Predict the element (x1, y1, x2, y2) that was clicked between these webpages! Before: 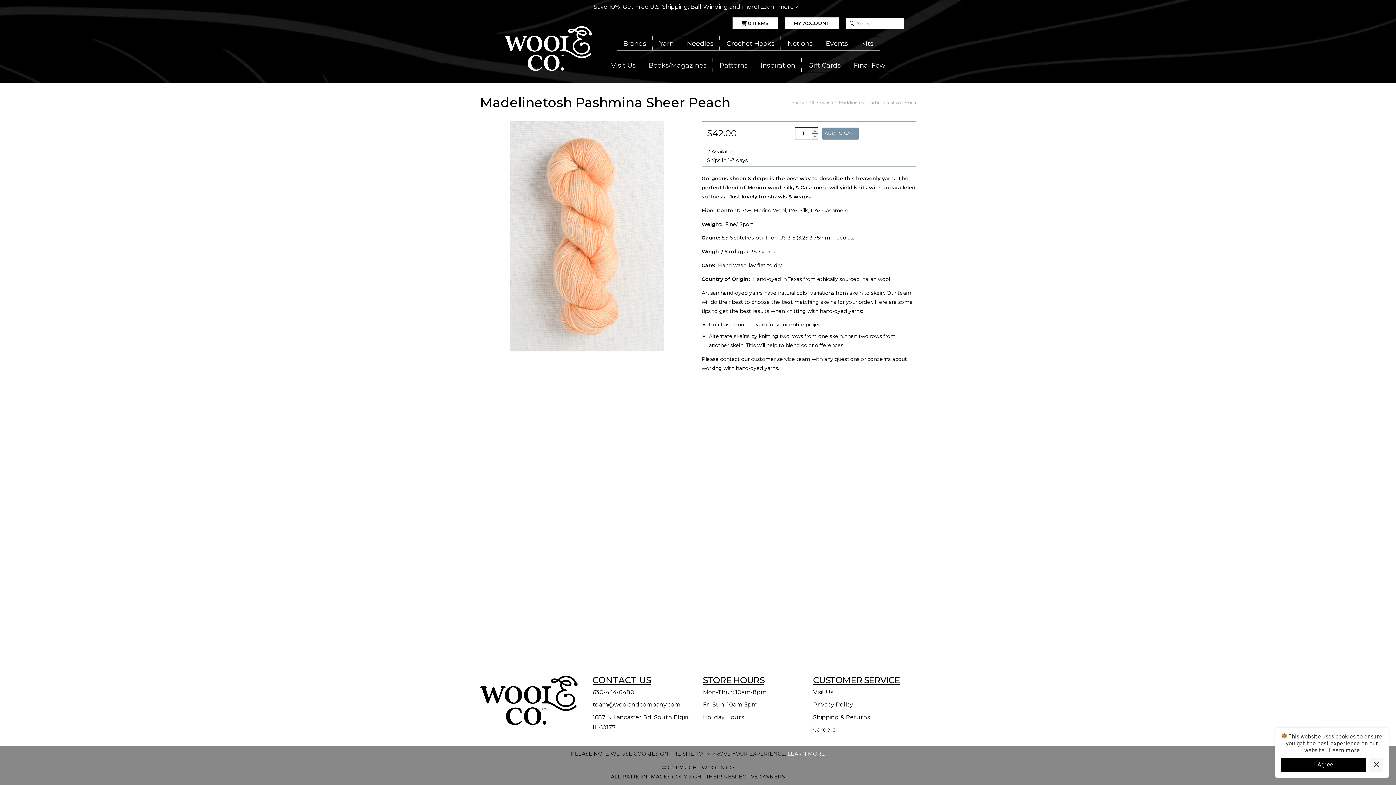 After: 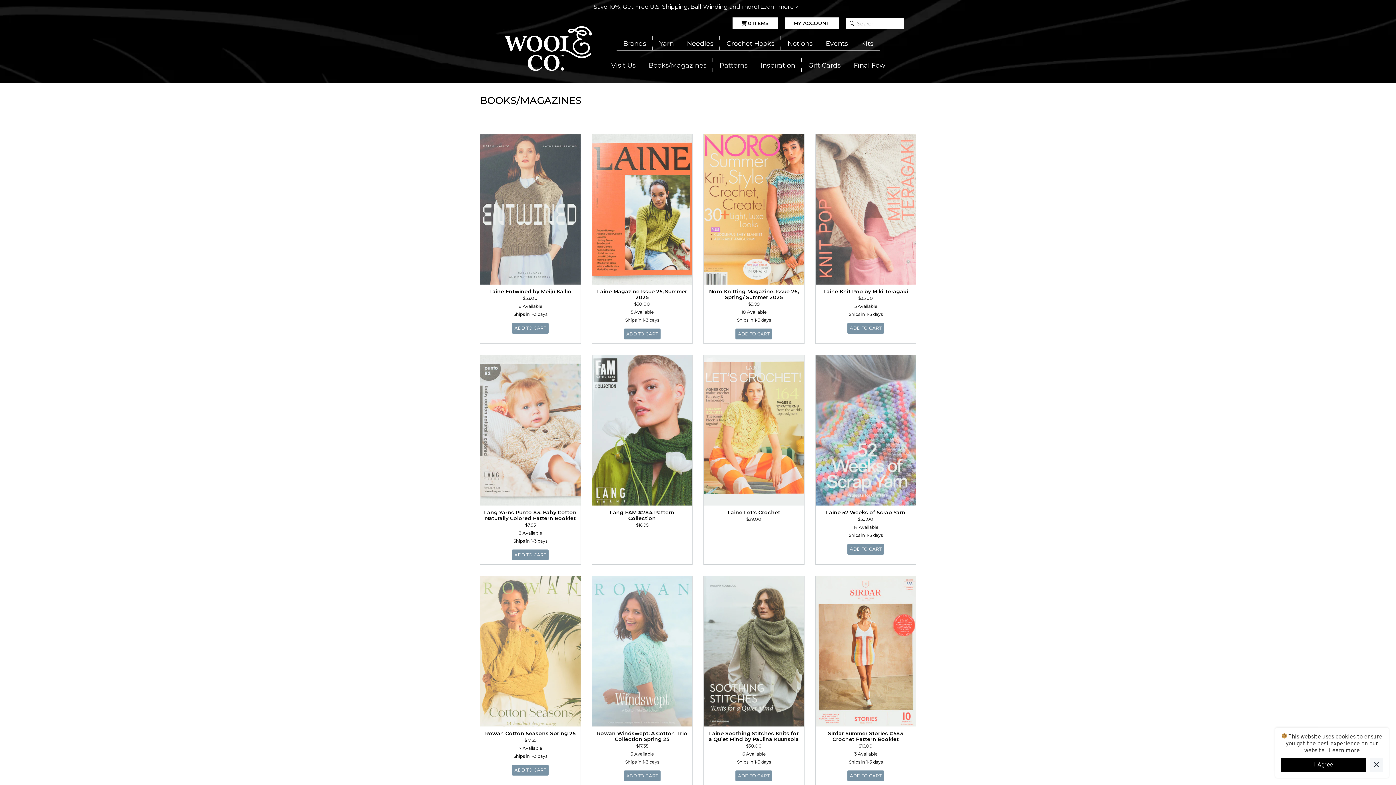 Action: bbox: (642, 58, 713, 71) label: Books/Magazines